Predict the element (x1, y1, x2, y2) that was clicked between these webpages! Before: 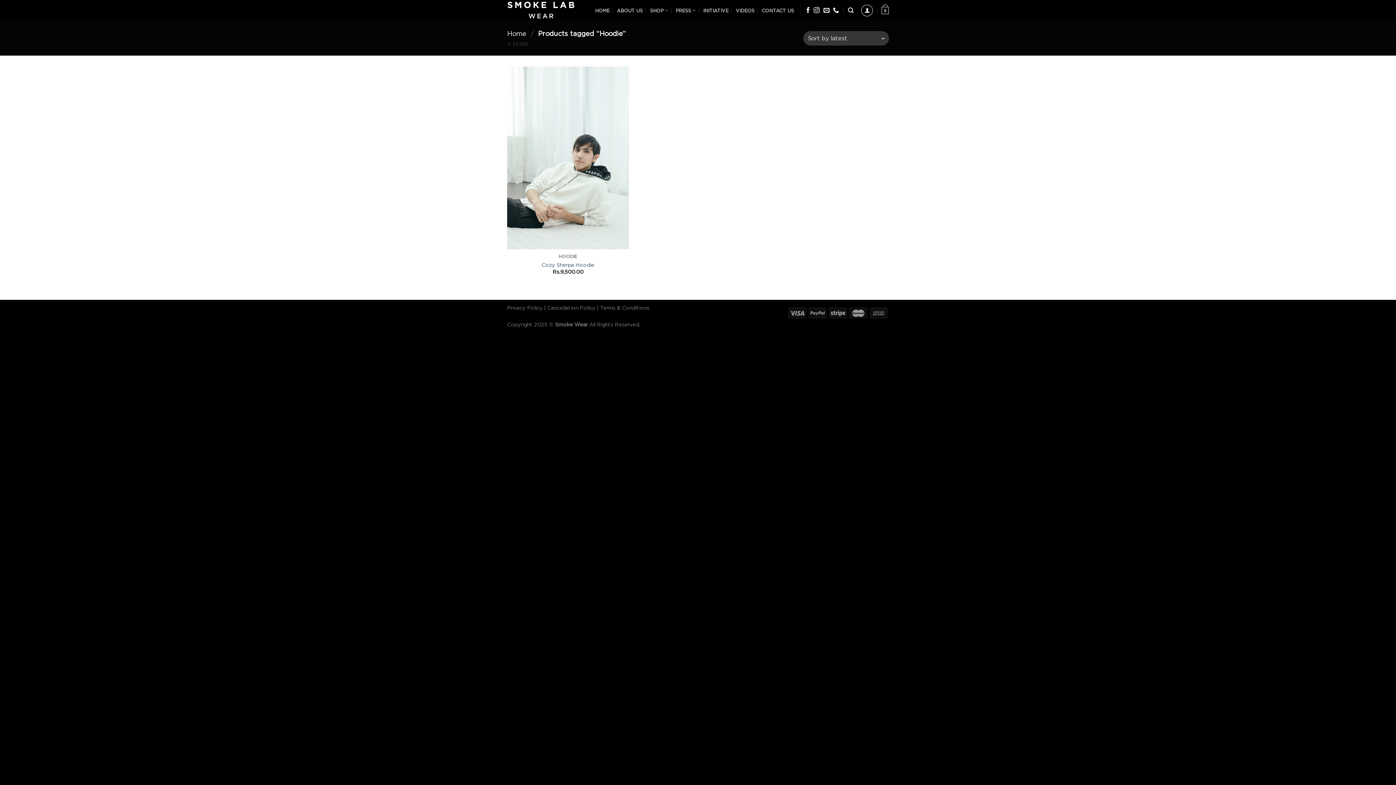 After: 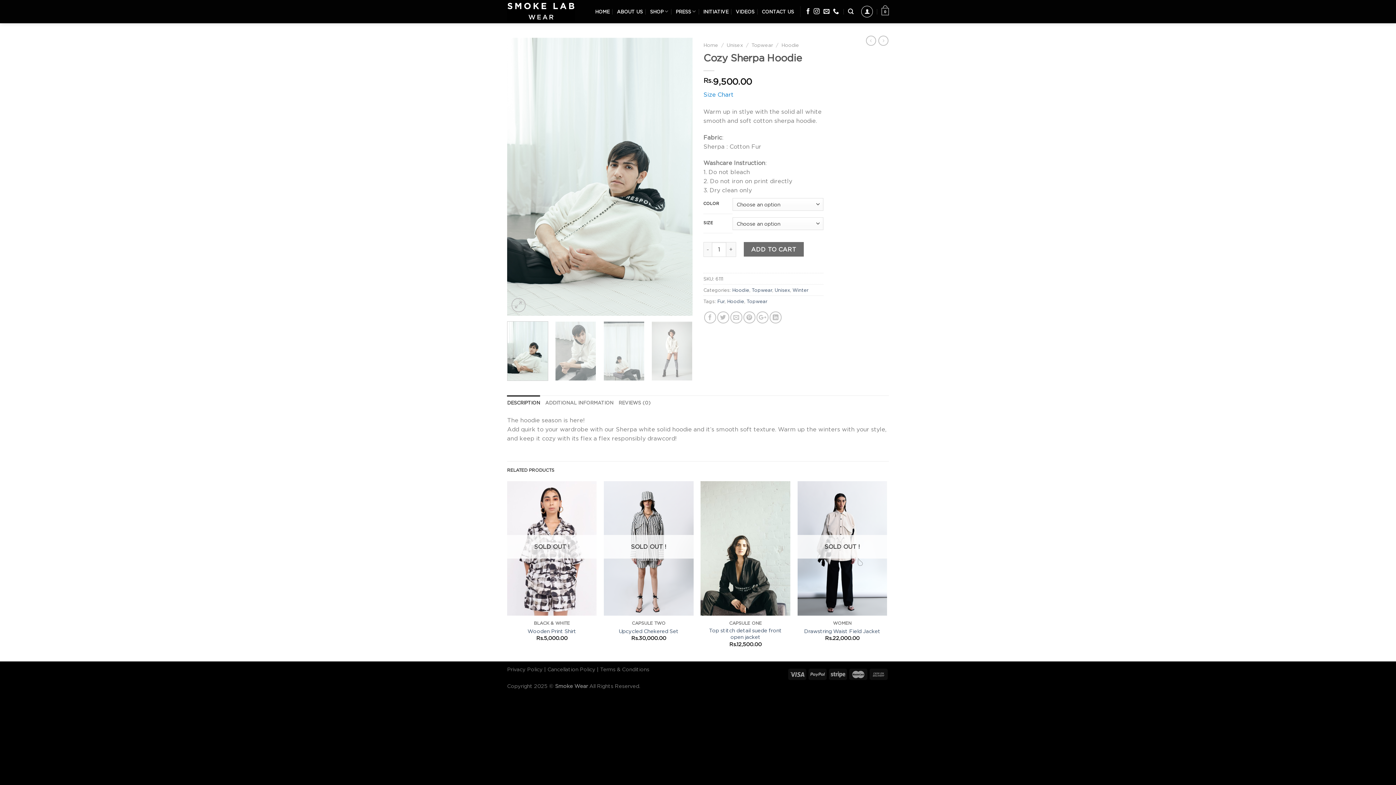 Action: bbox: (507, 66, 629, 249)